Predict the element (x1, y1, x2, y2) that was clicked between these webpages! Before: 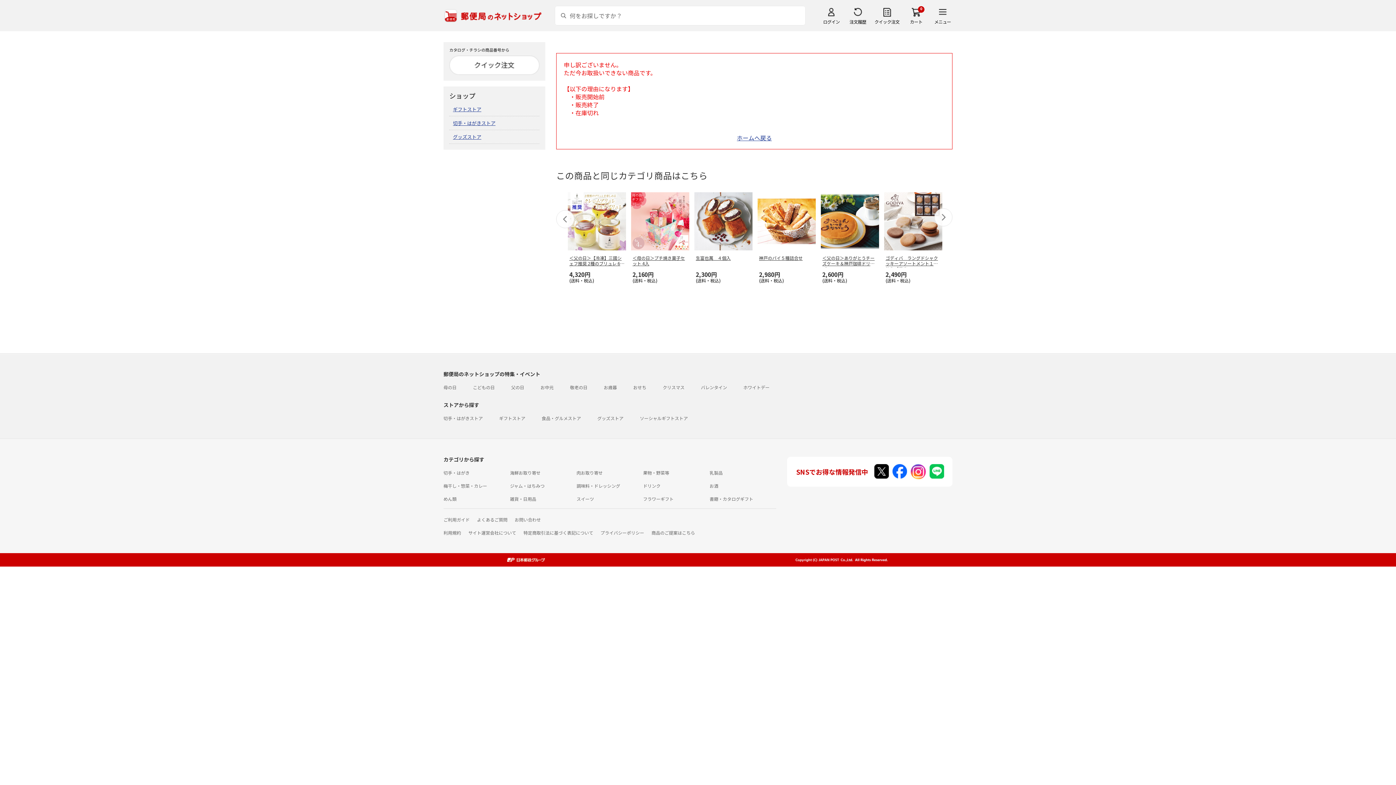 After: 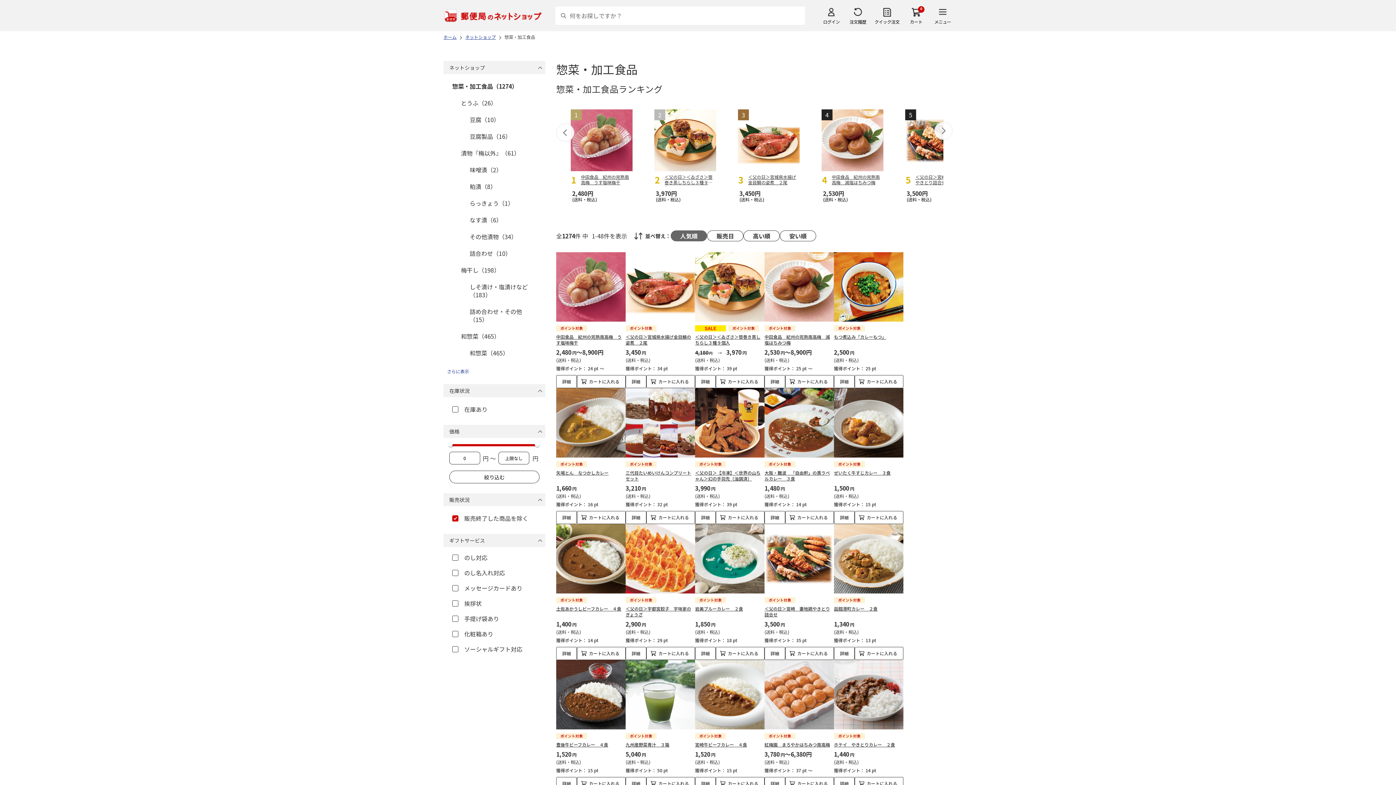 Action: label: 梅干し・惣菜・カレー bbox: (443, 482, 487, 489)